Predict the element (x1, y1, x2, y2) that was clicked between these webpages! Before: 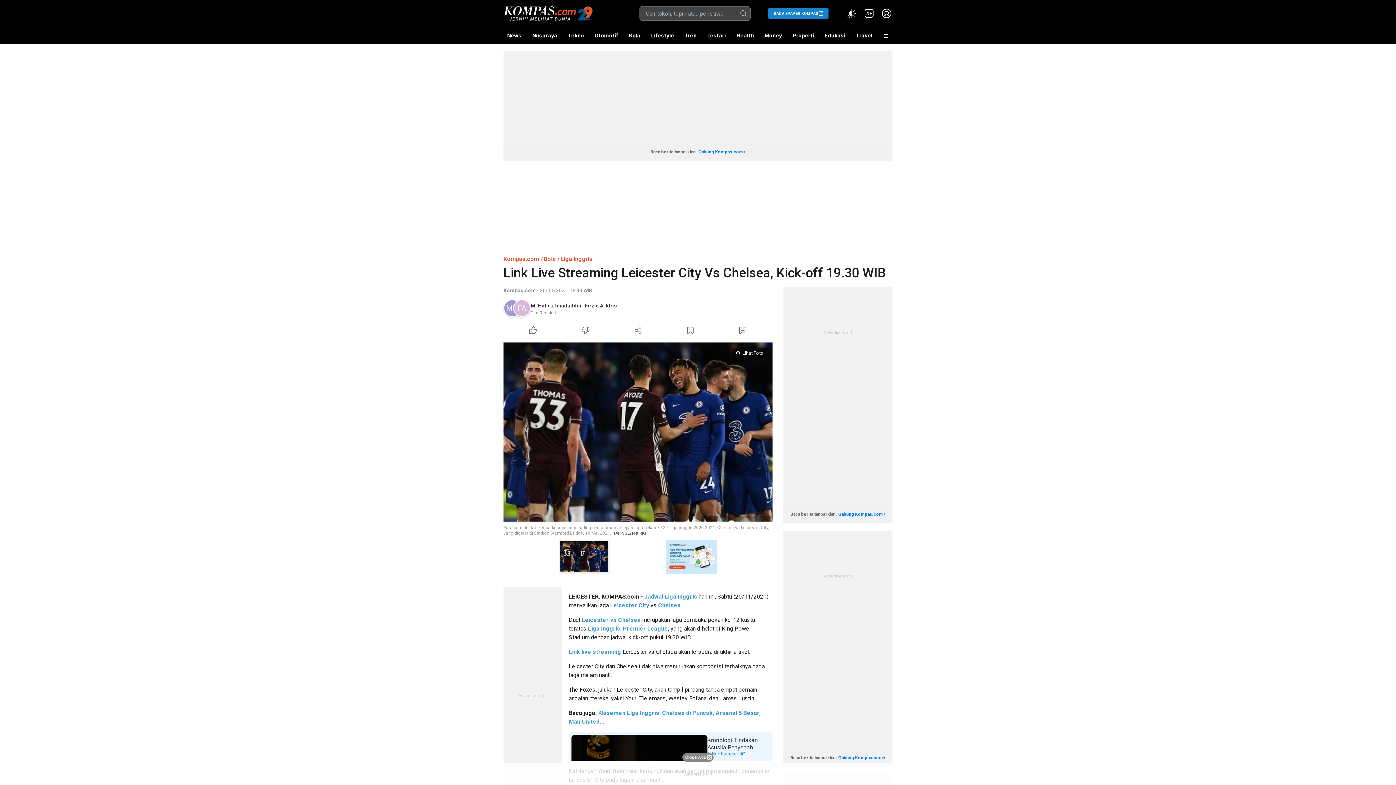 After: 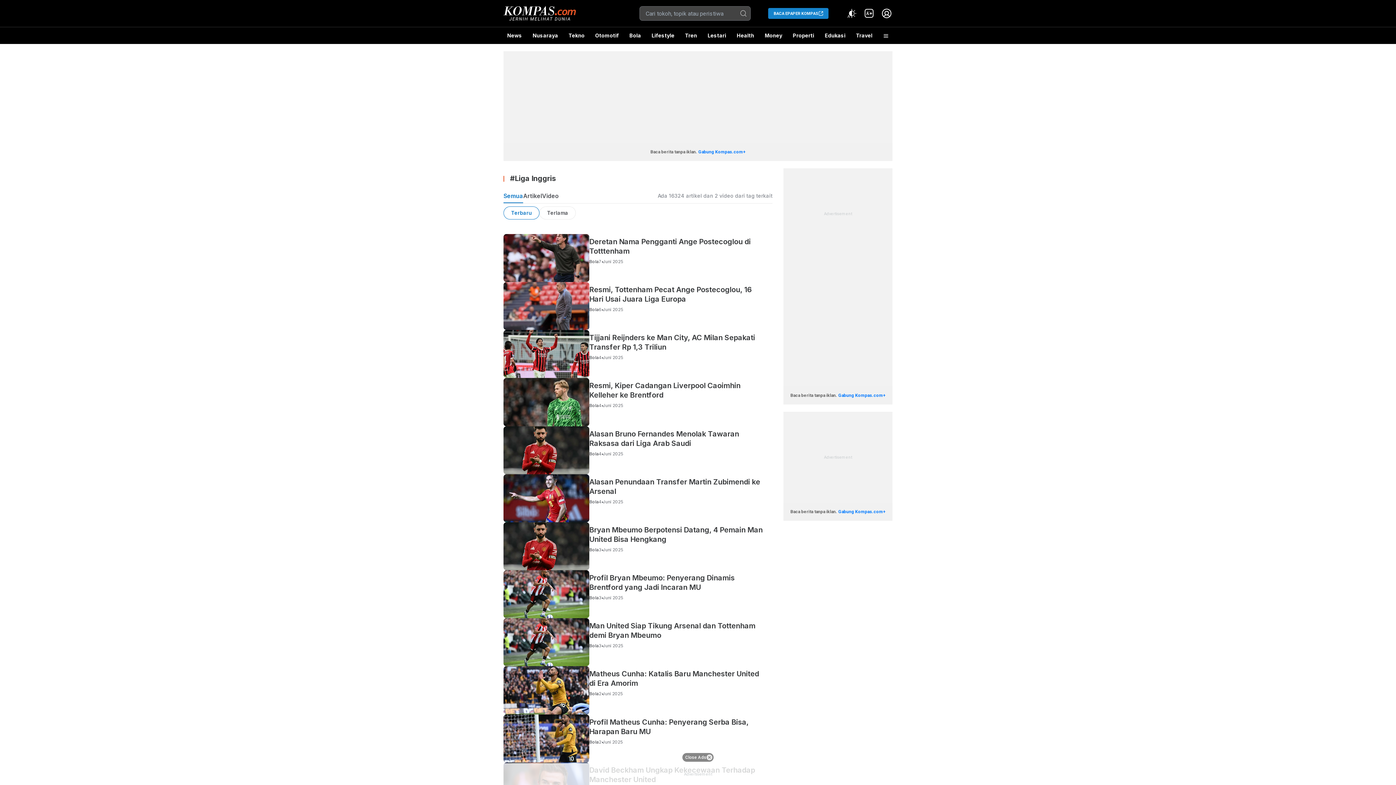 Action: label: Liga Inggris bbox: (588, 625, 620, 632)